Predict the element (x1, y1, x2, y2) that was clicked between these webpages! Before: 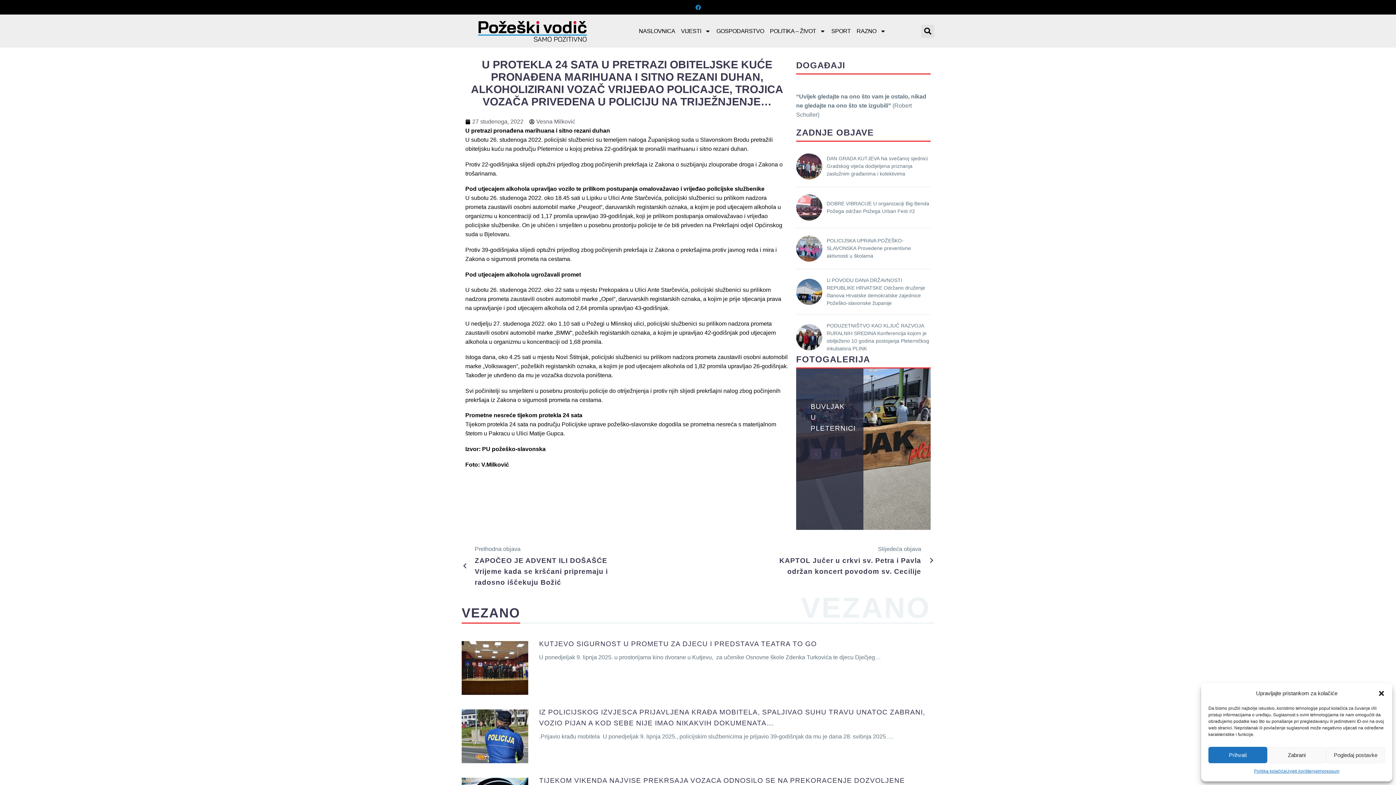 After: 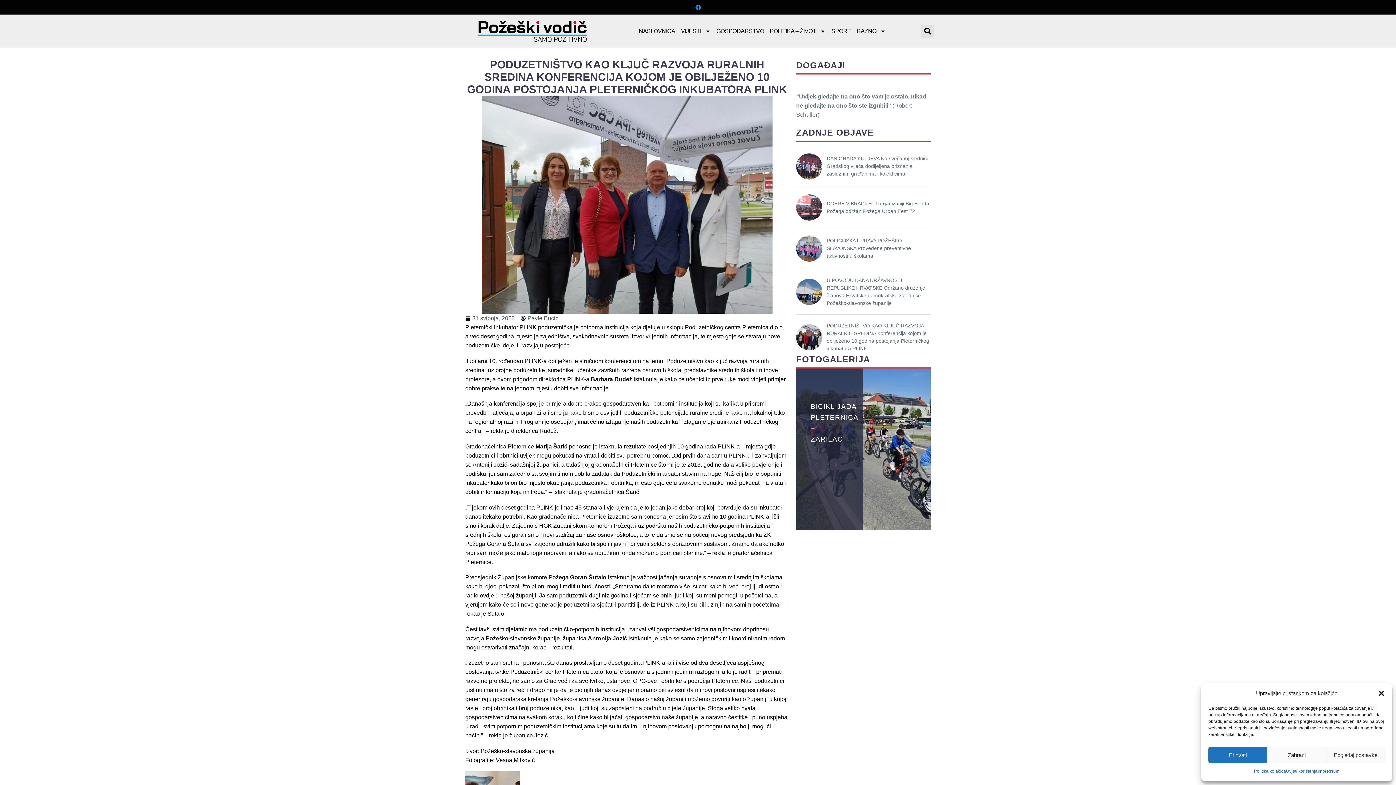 Action: bbox: (796, 324, 822, 350)